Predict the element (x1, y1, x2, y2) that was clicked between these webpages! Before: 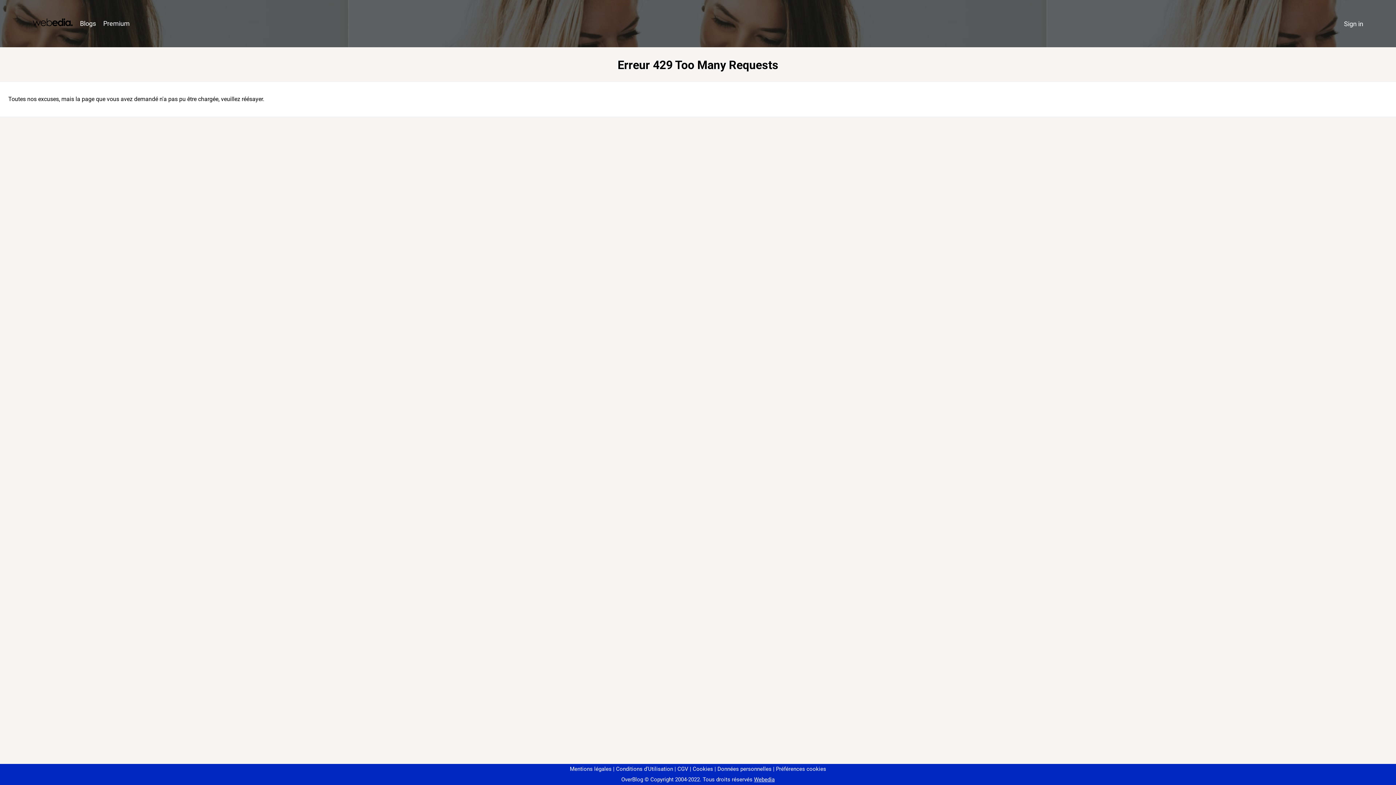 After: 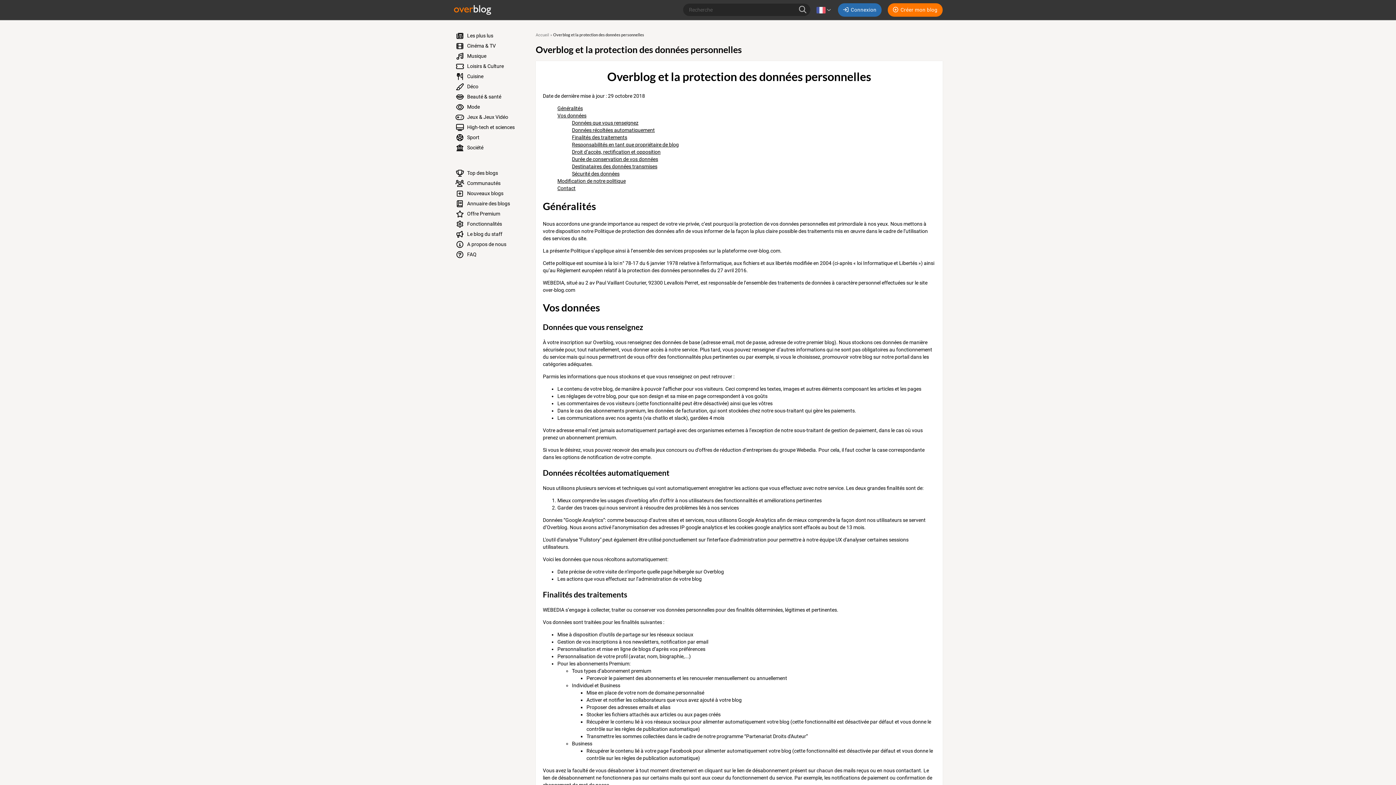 Action: label: Données personnelles bbox: (714, 766, 771, 772)